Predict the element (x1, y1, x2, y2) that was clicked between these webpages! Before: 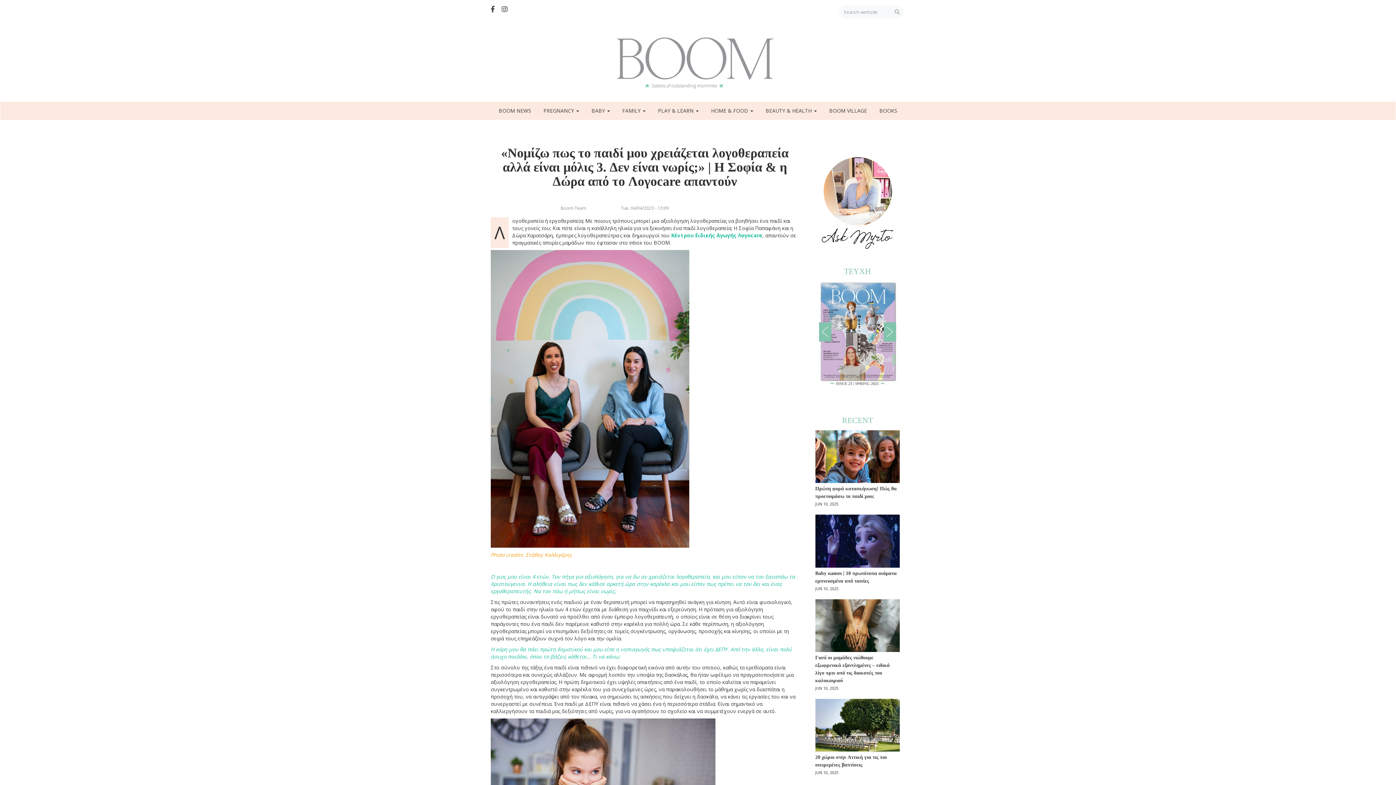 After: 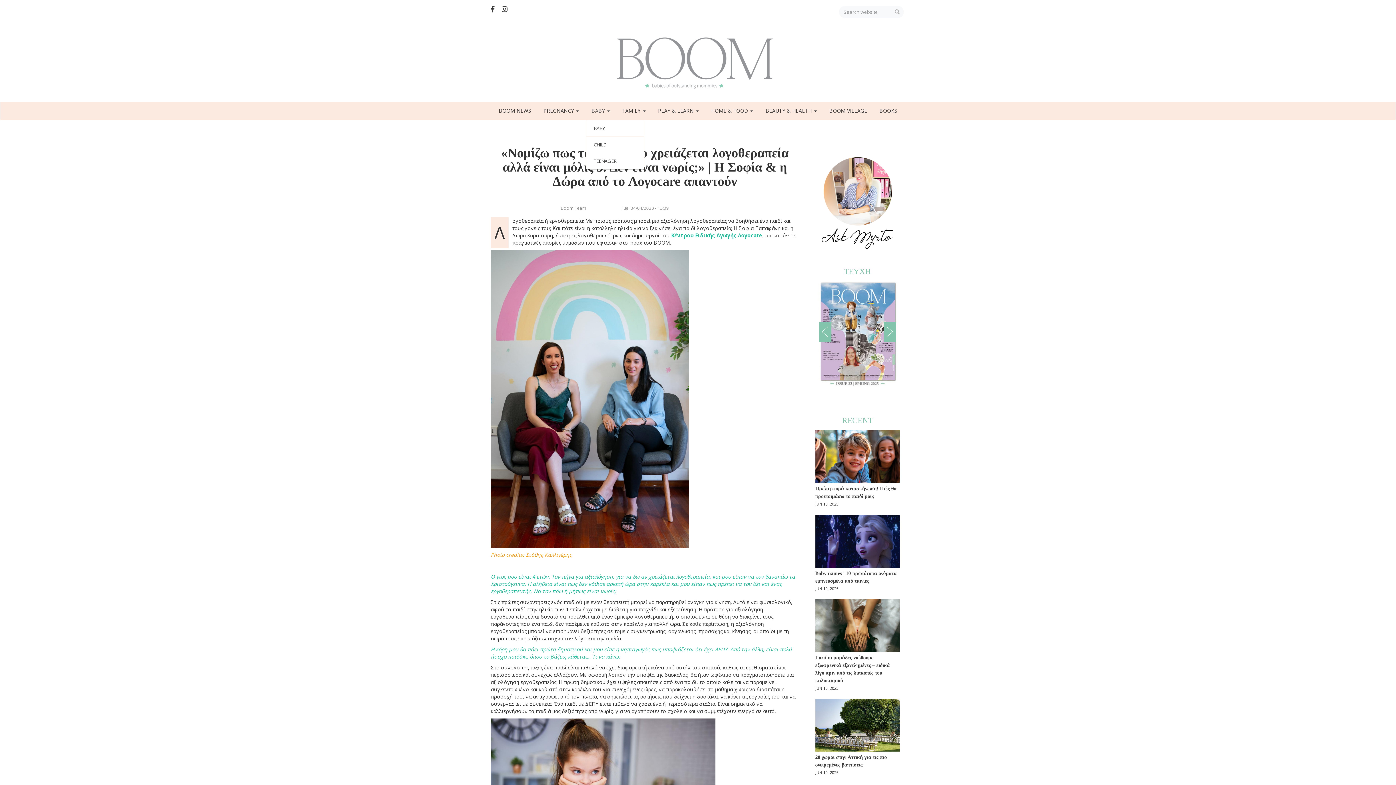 Action: label: BABY  bbox: (586, 101, 615, 120)